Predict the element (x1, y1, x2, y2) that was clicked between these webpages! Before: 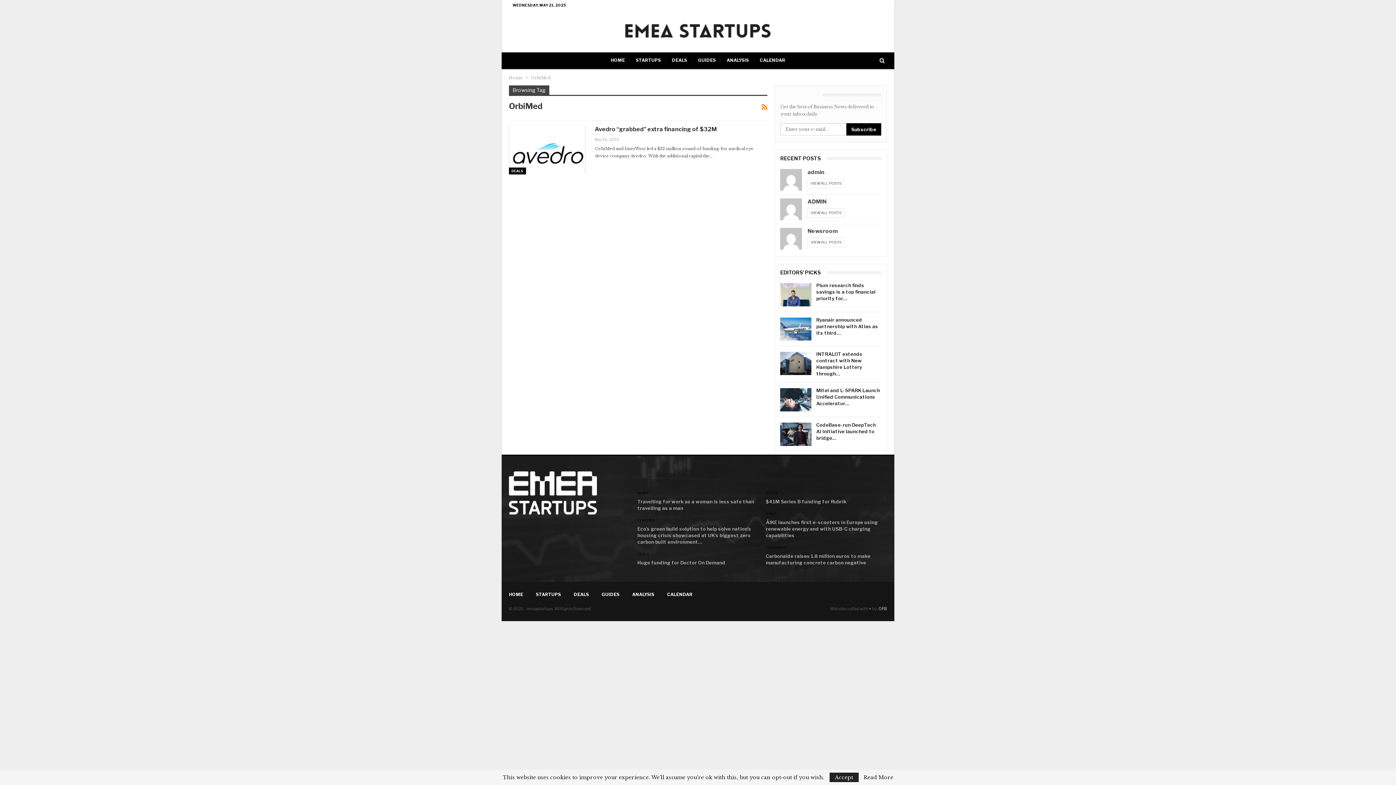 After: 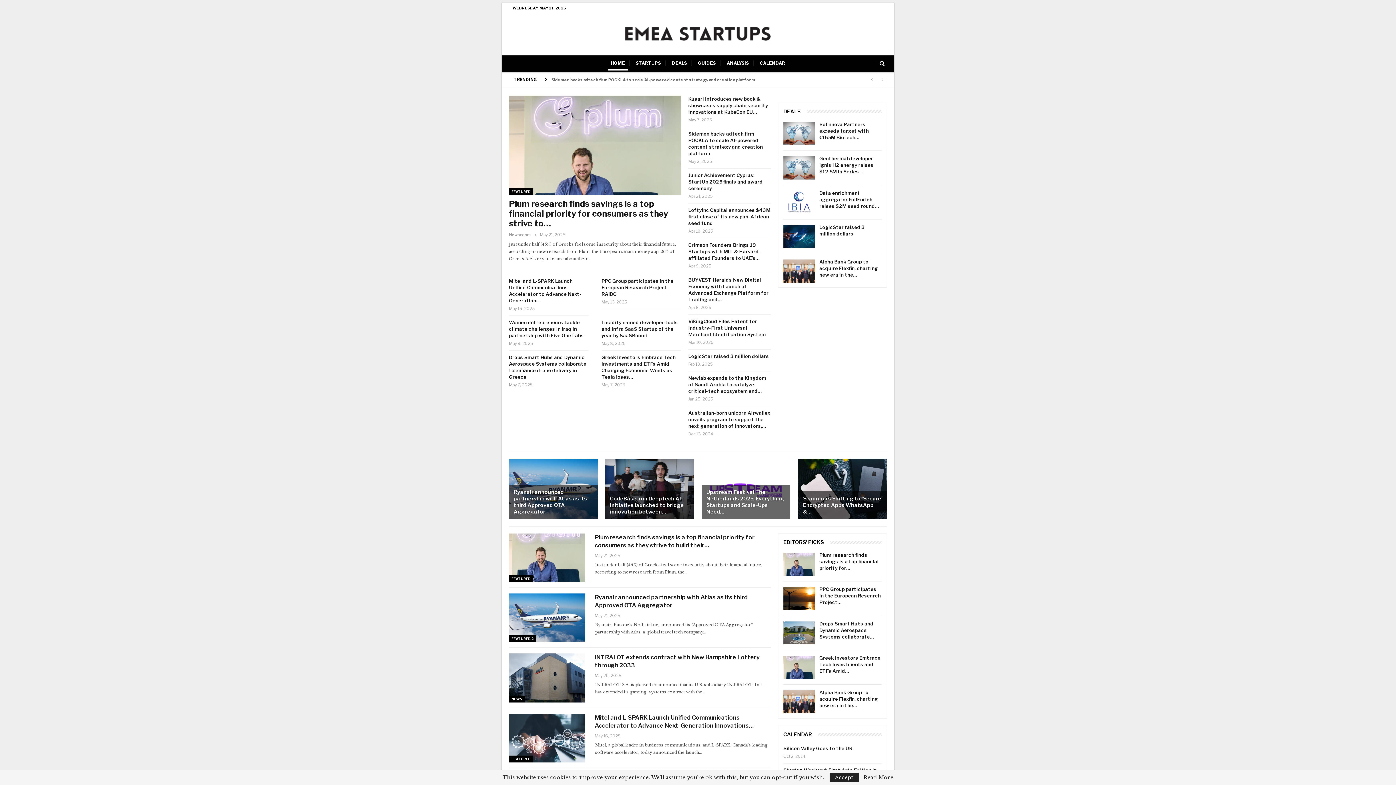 Action: bbox: (509, 591, 523, 597) label: HOME